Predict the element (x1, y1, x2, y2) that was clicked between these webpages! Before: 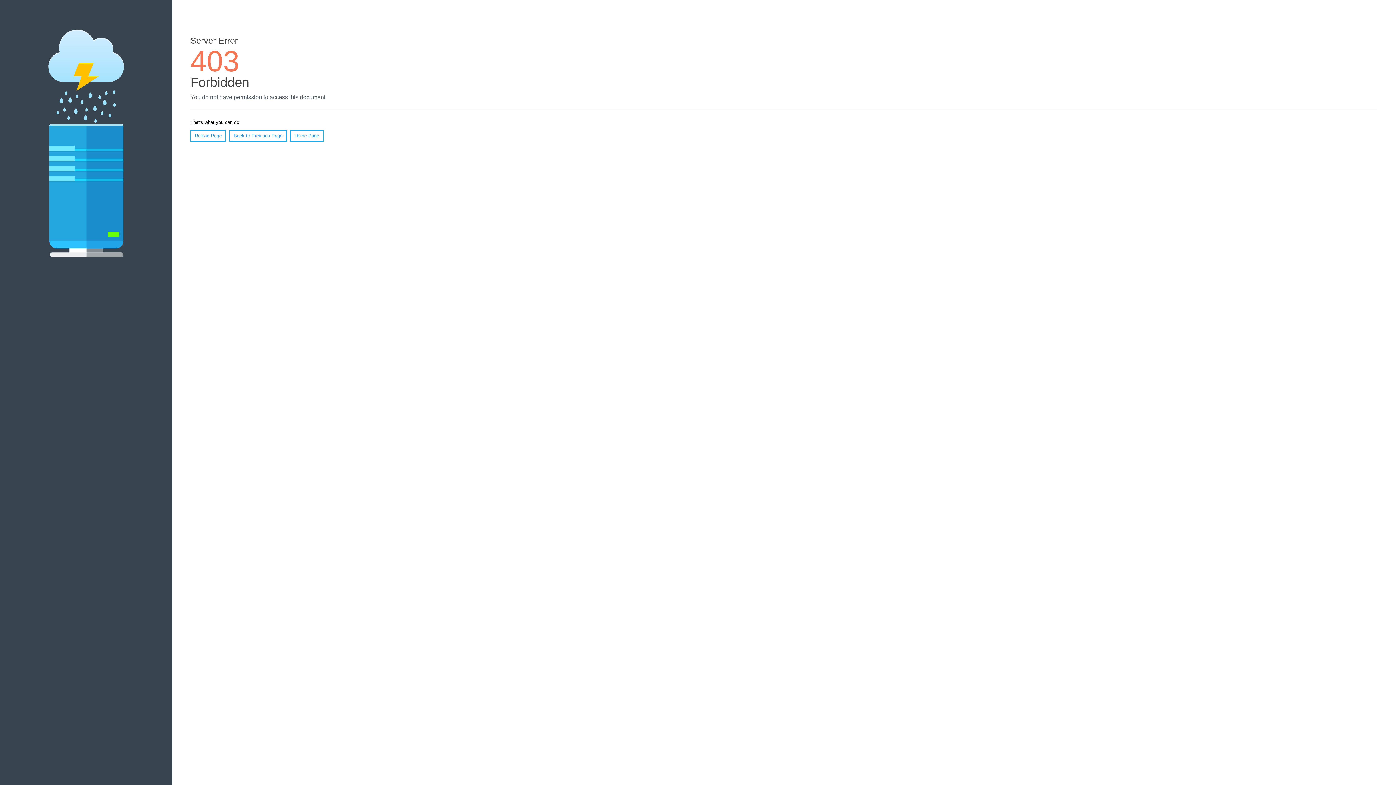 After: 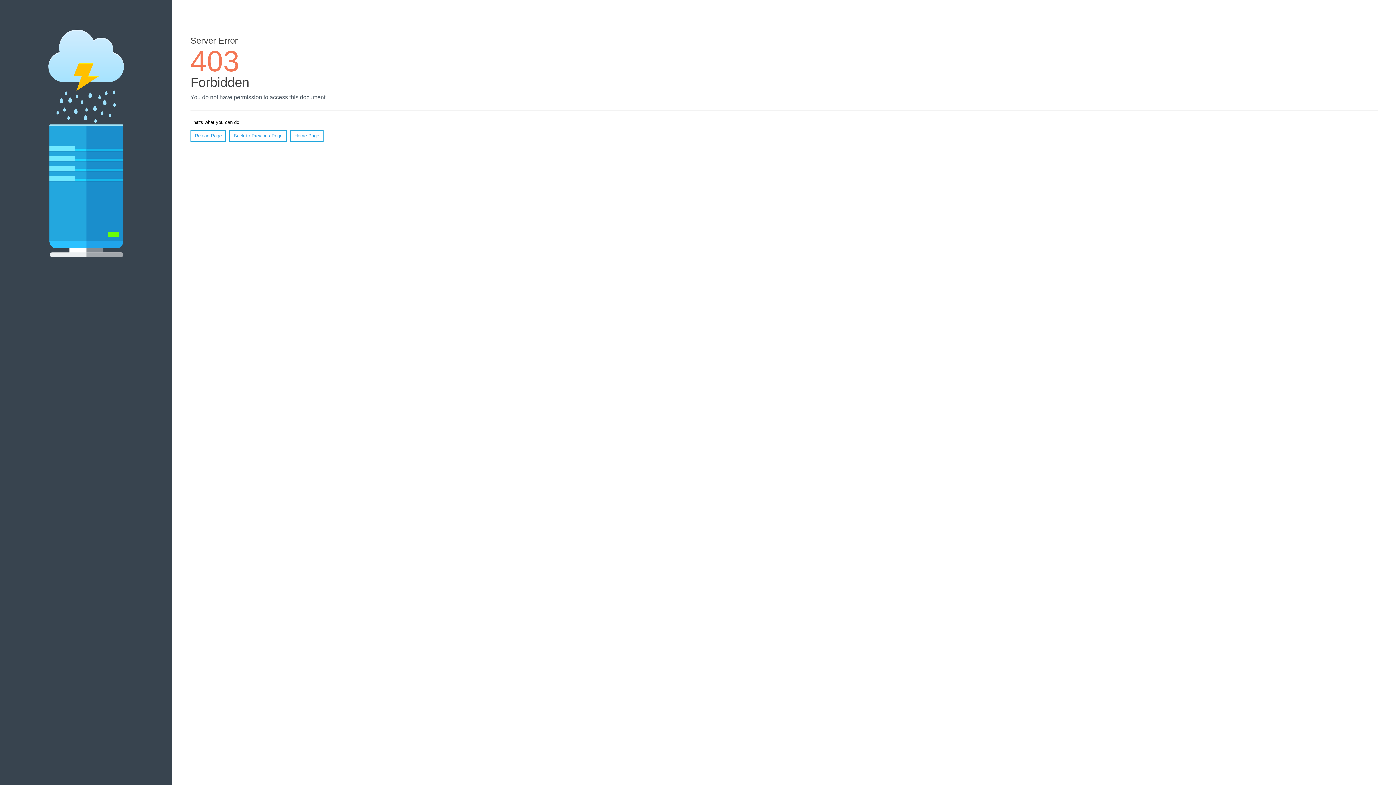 Action: bbox: (290, 130, 323, 141) label: Home Page